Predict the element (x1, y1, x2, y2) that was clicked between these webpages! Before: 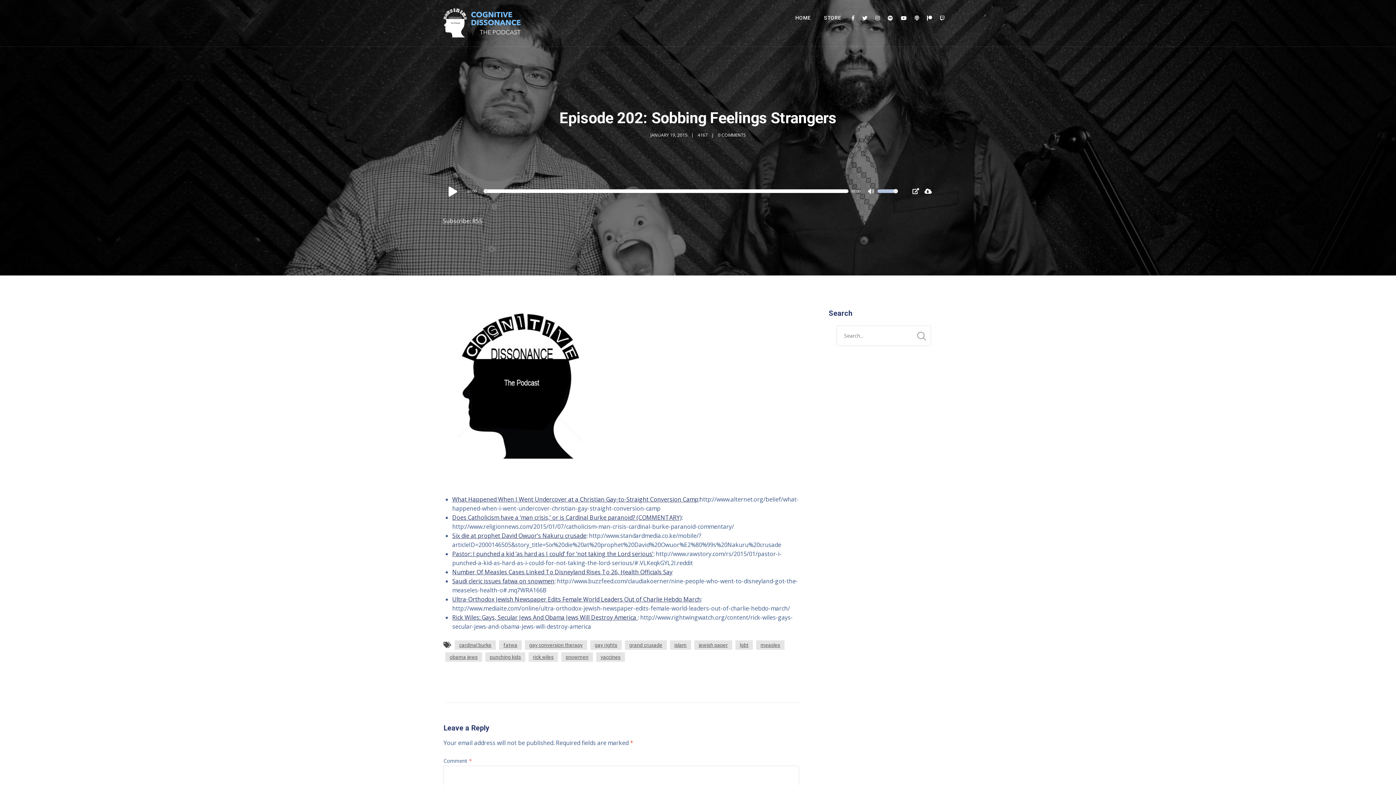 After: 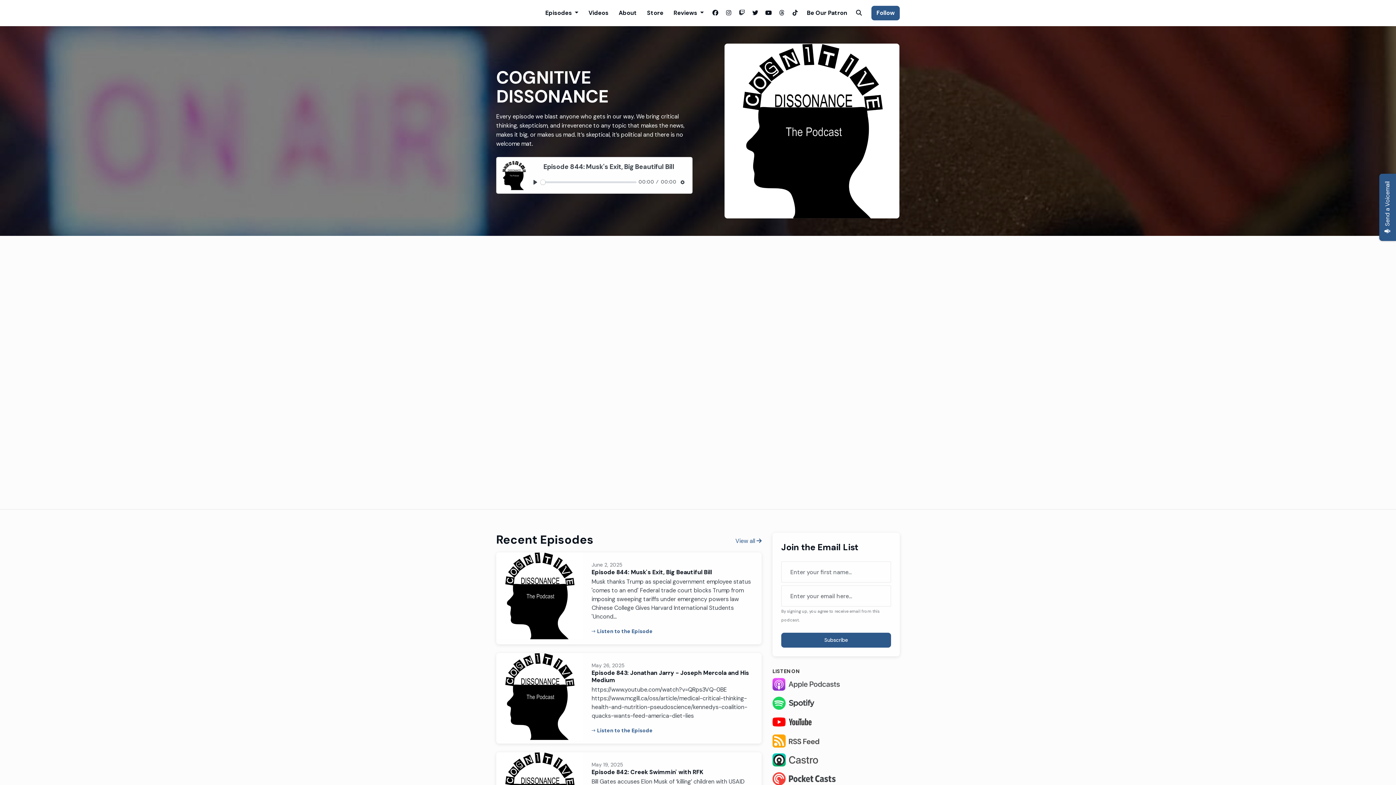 Action: label: HOME bbox: (788, 0, 817, 35)